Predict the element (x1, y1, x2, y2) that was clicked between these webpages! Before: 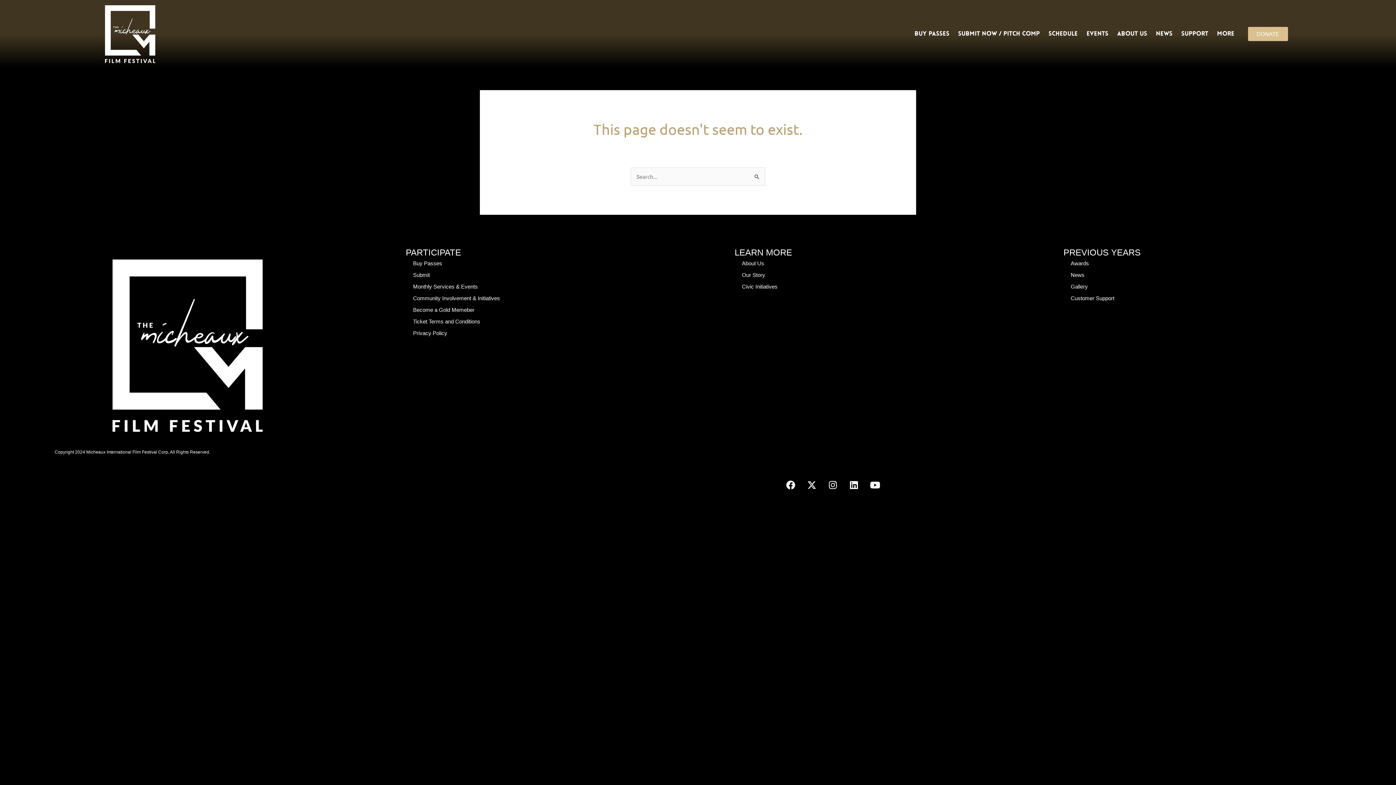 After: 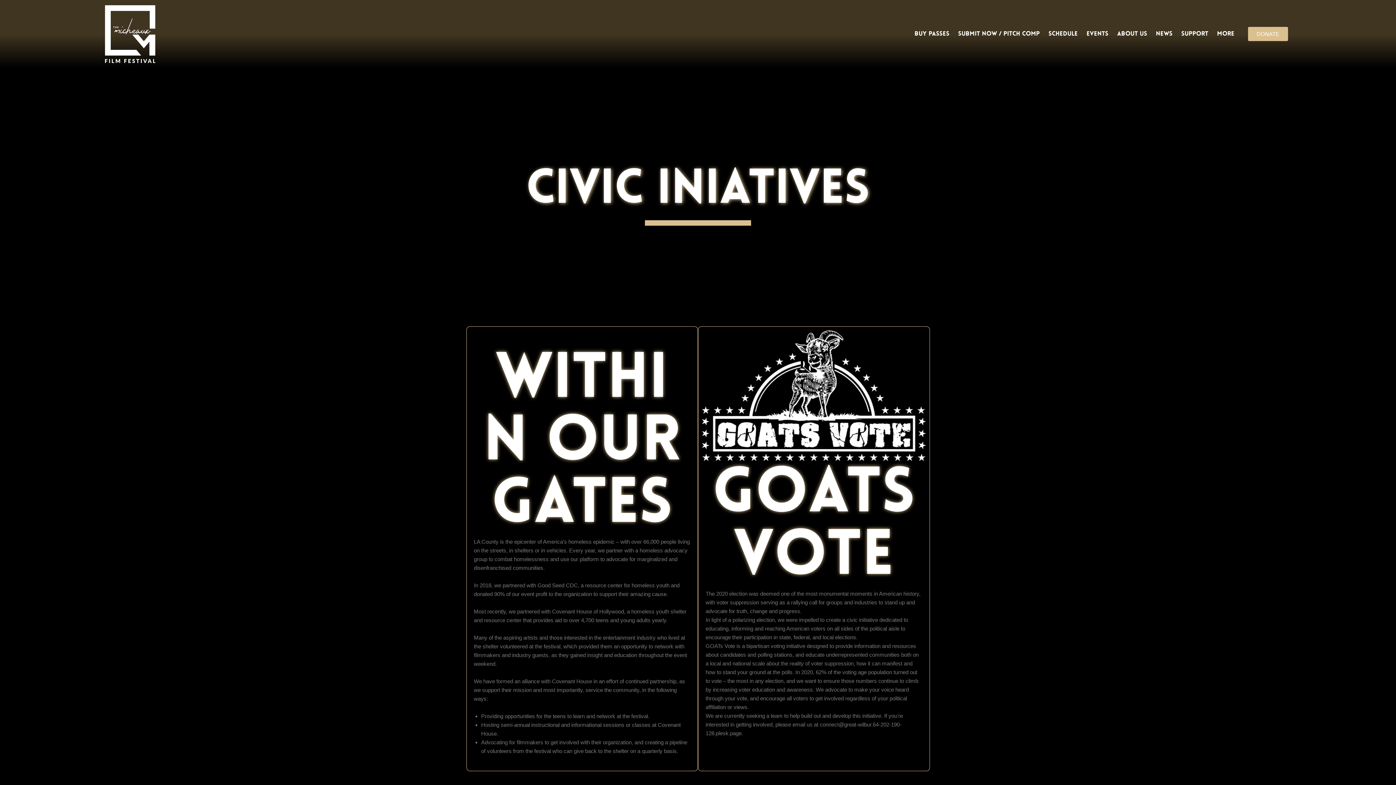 Action: bbox: (734, 280, 1056, 292) label: Civic Initiatives